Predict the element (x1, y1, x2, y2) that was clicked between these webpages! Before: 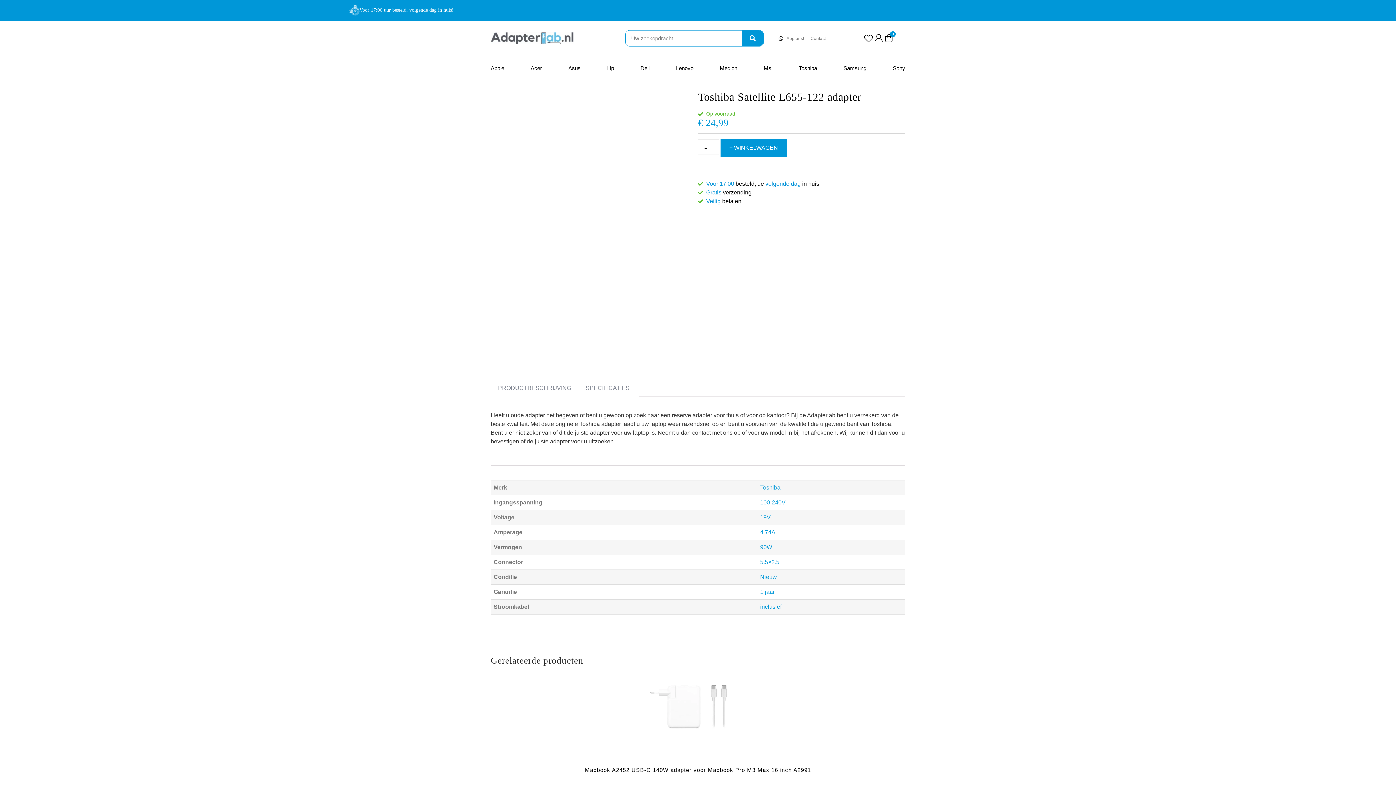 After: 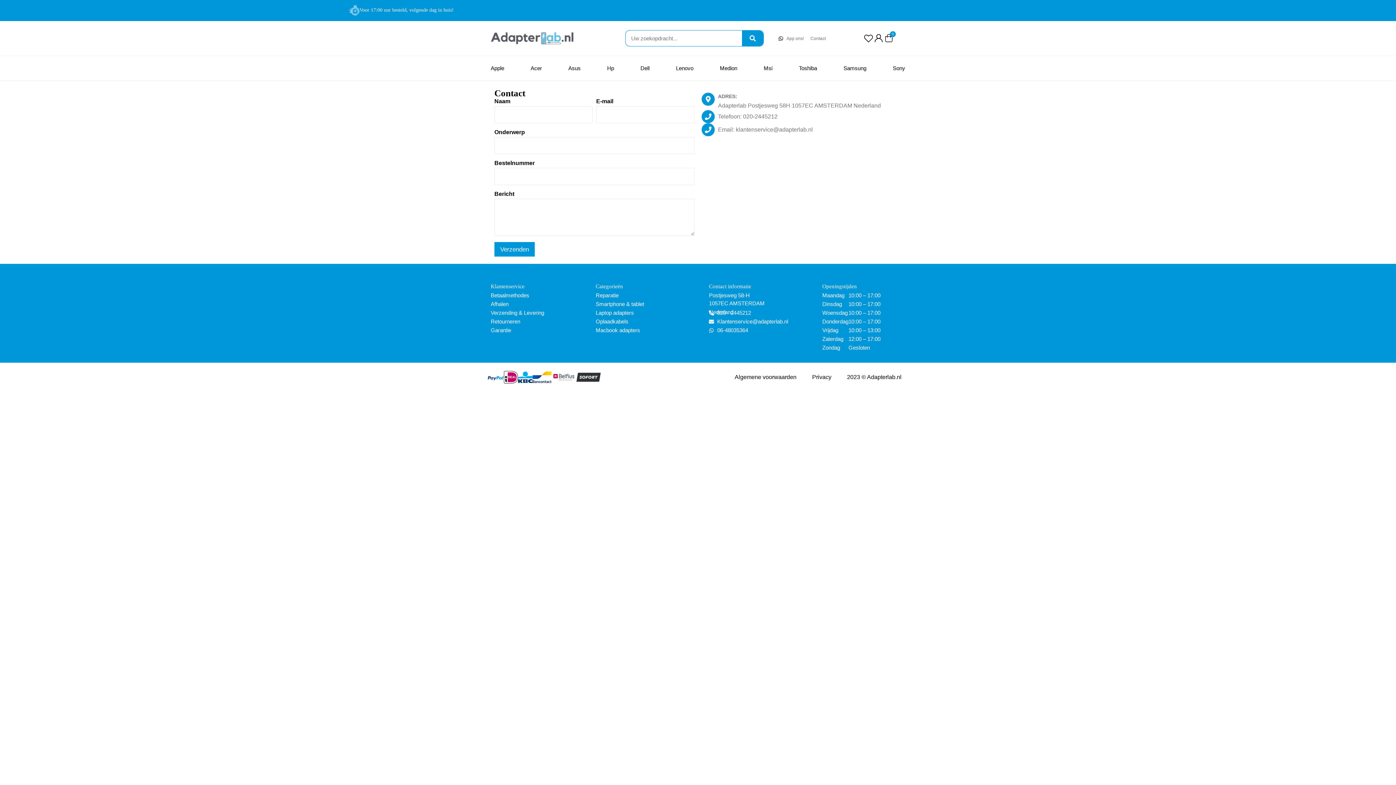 Action: label: Contact bbox: (810, 35, 825, 41)